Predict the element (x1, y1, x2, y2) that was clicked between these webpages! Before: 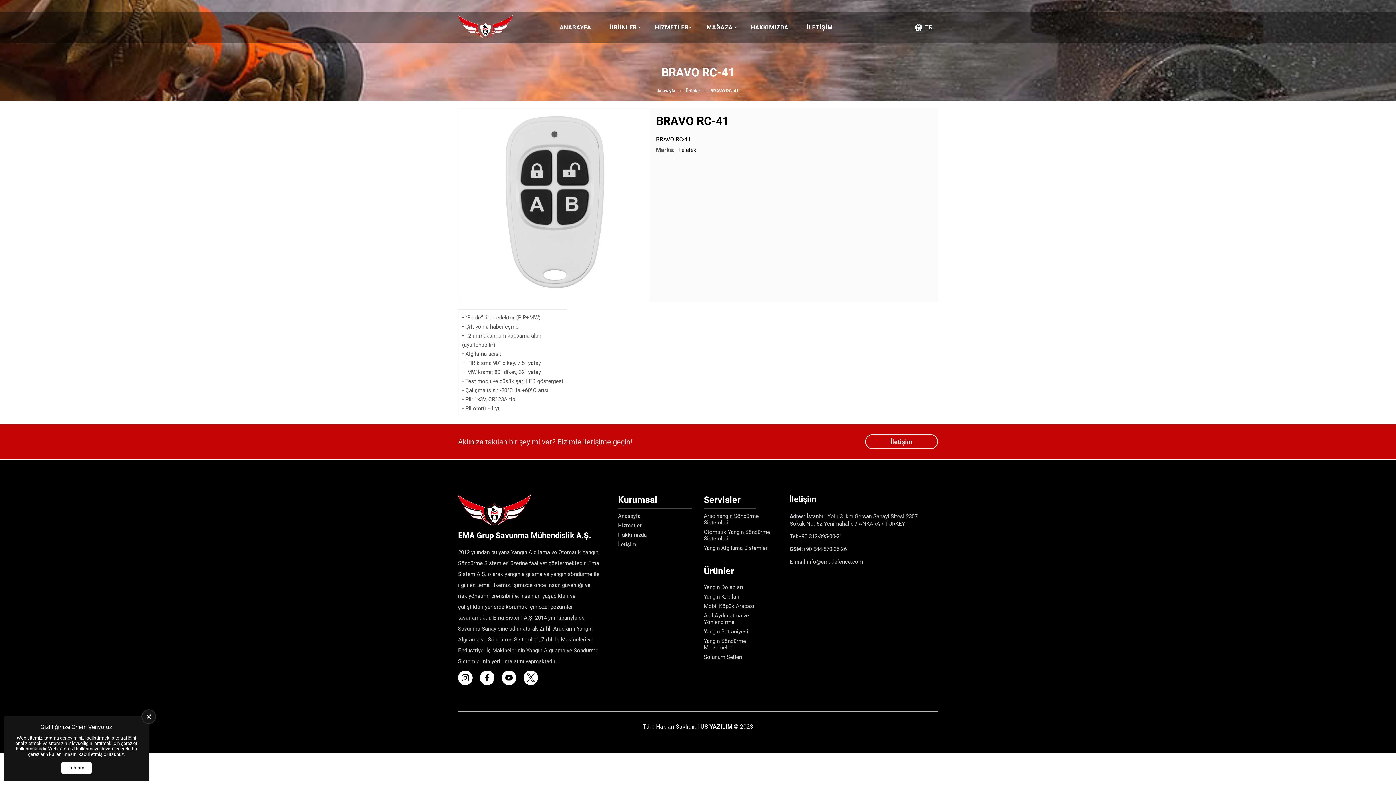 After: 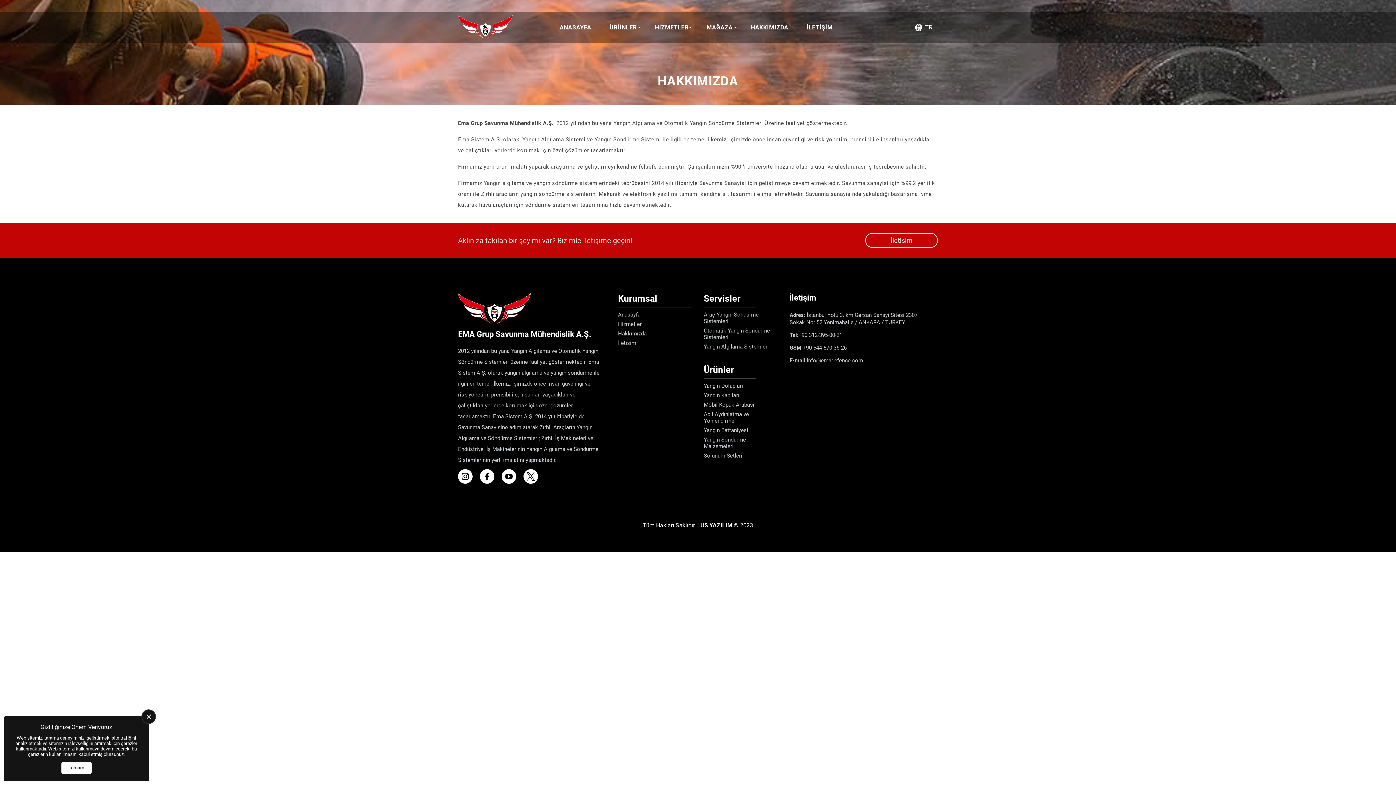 Action: bbox: (743, 11, 799, 43) label: HAKKIMIZDA